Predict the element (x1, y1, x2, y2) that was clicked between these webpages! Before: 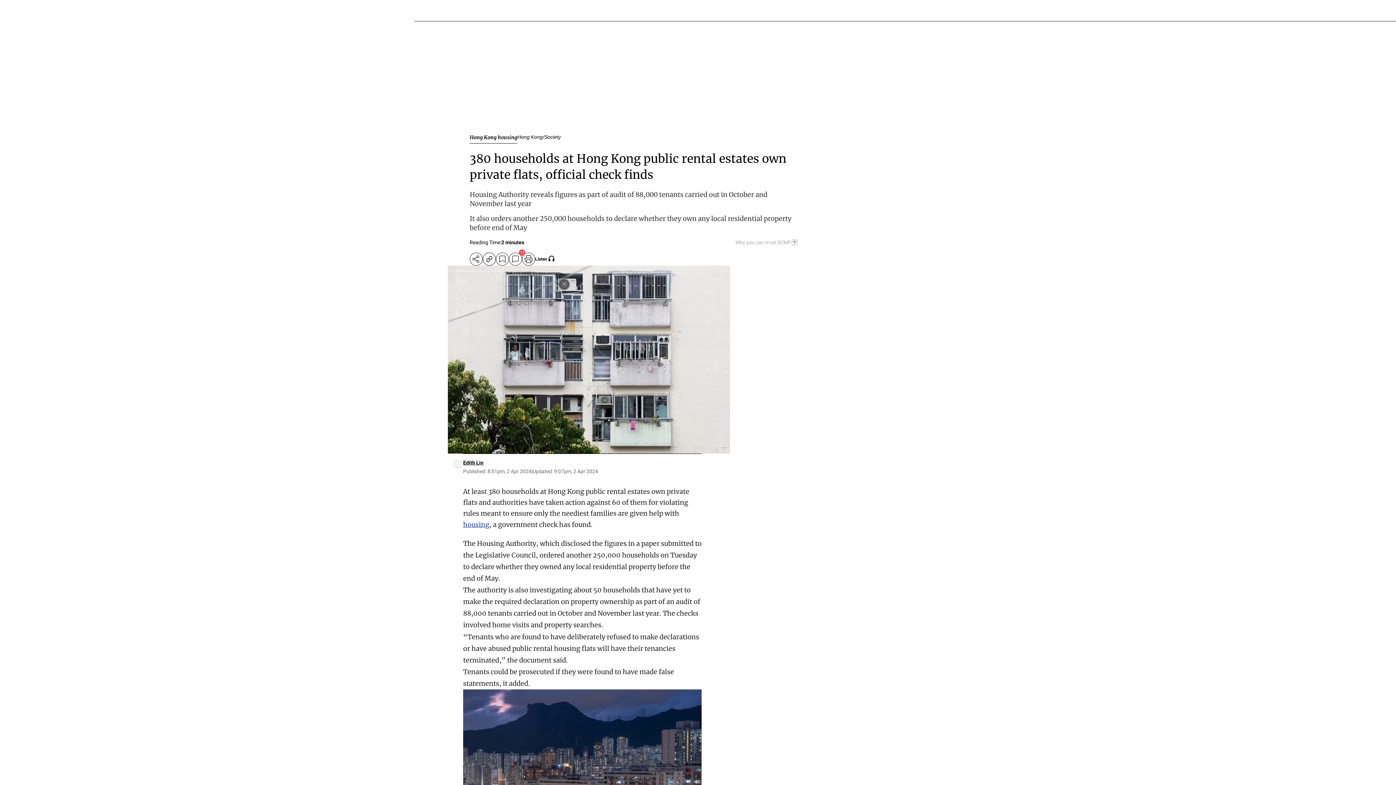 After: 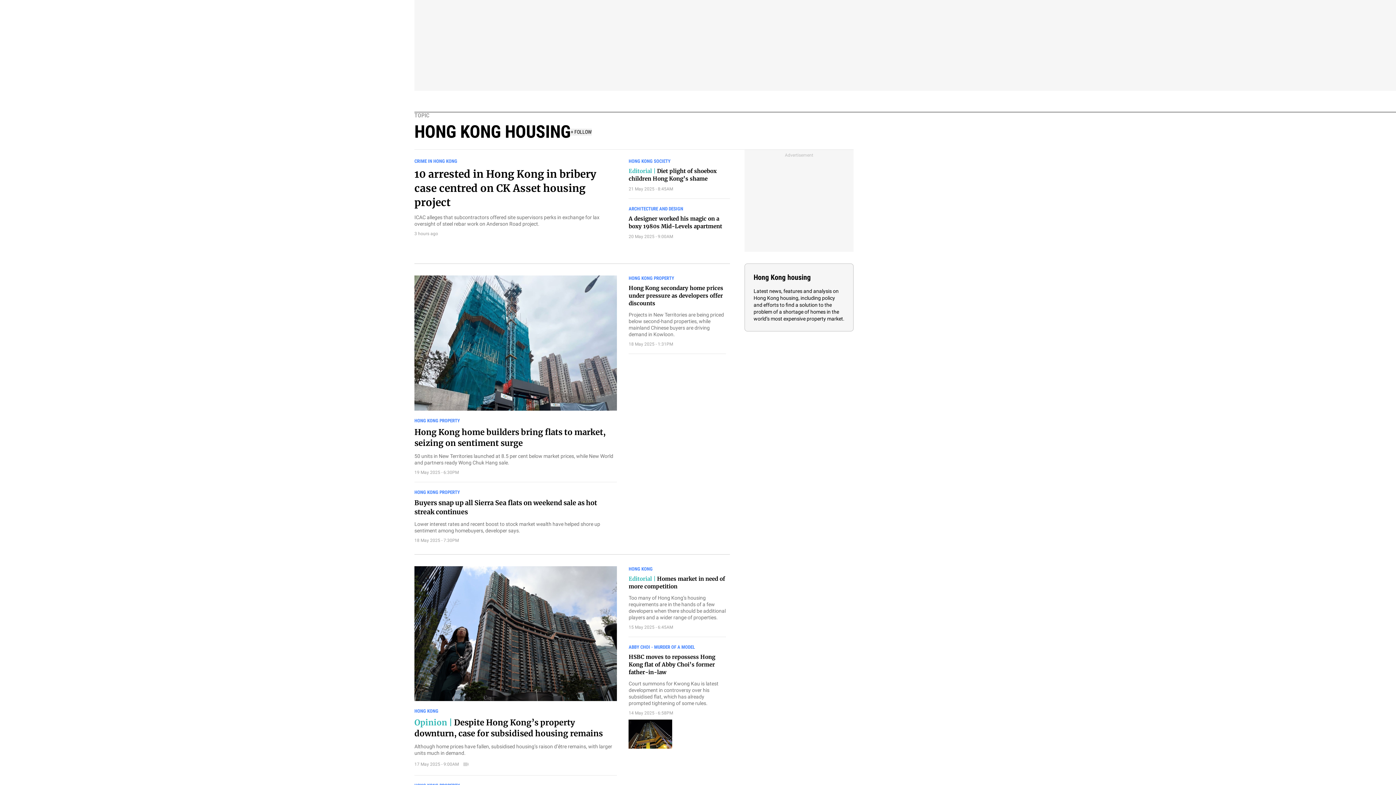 Action: label: housing bbox: (463, 520, 489, 529)